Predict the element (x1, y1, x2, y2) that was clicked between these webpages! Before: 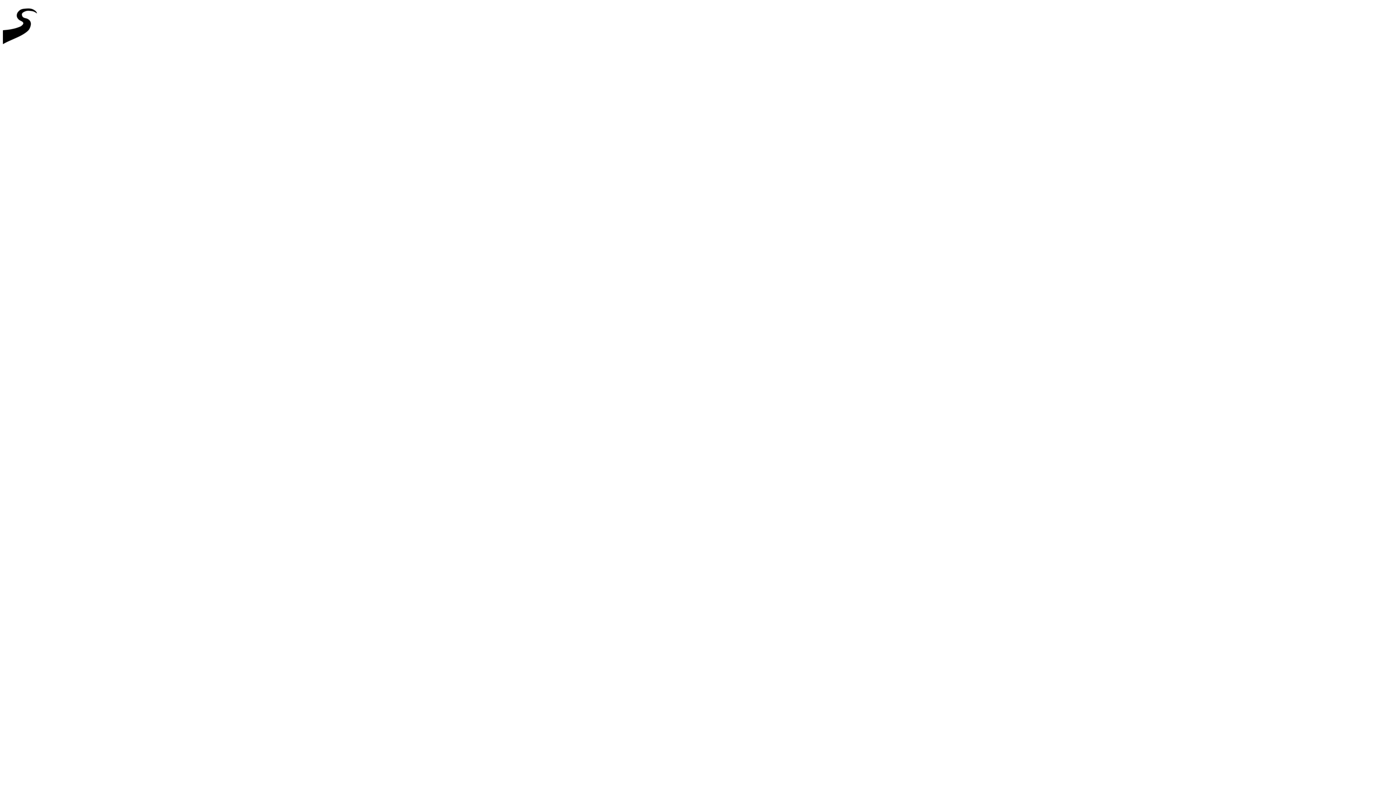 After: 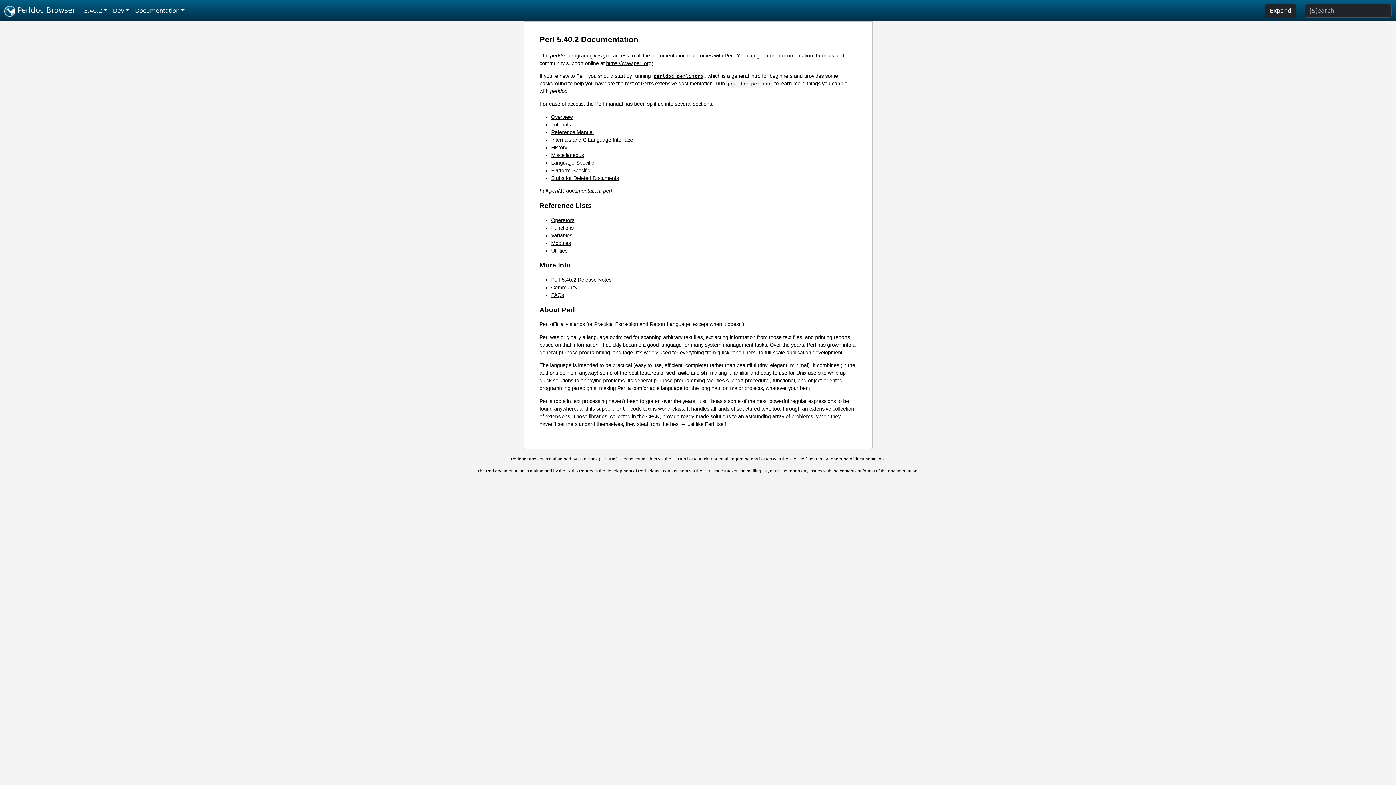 Action: bbox: (2, 46, 44, 52)